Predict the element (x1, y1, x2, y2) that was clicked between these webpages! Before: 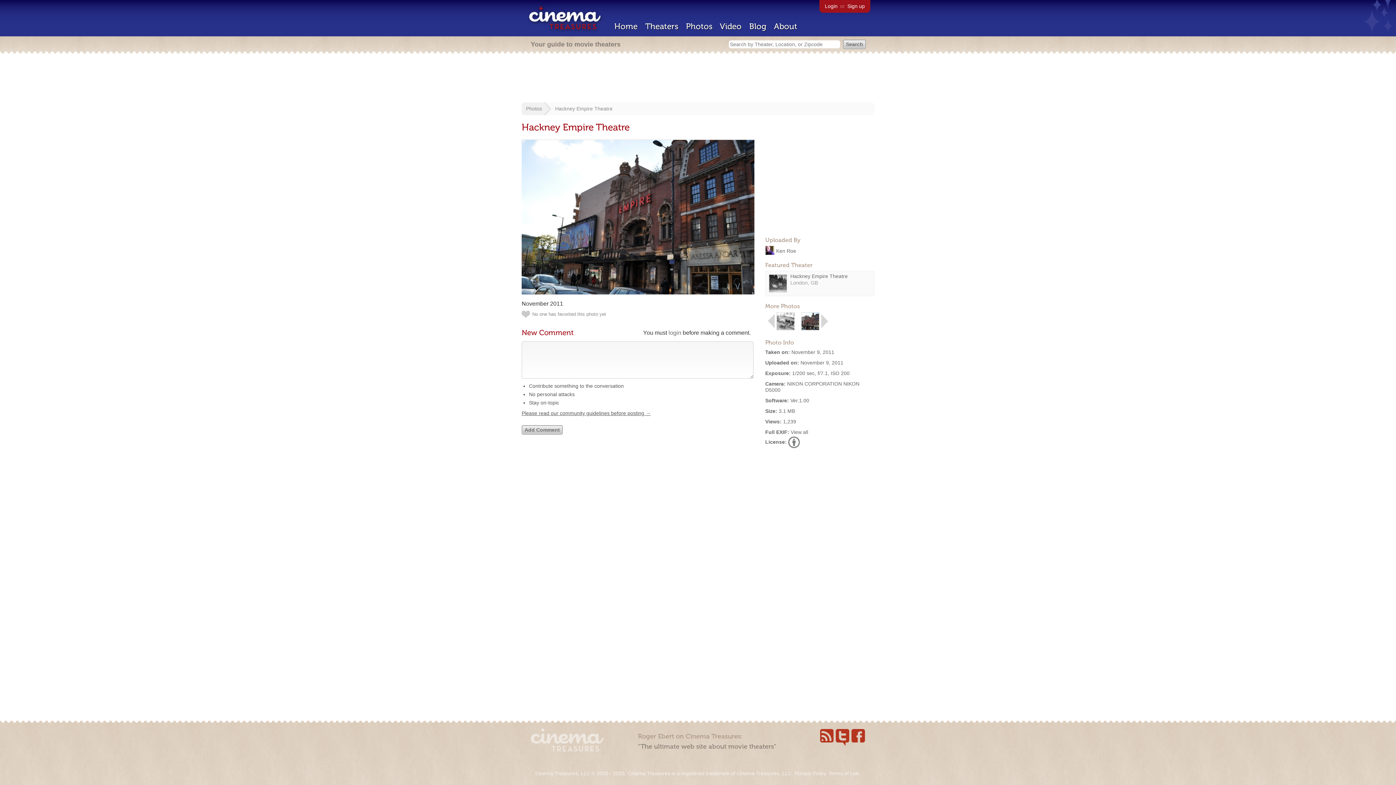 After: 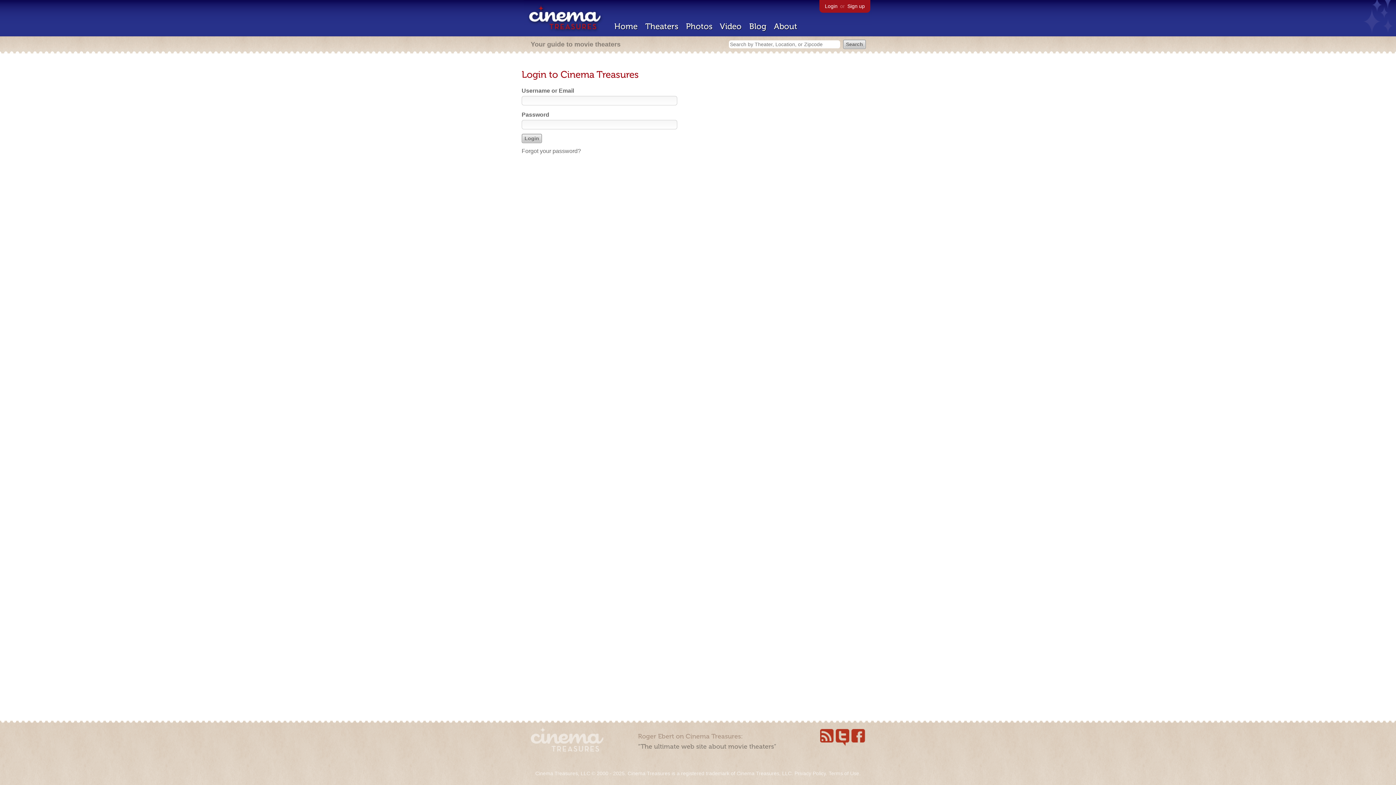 Action: label: login bbox: (668, 329, 681, 336)